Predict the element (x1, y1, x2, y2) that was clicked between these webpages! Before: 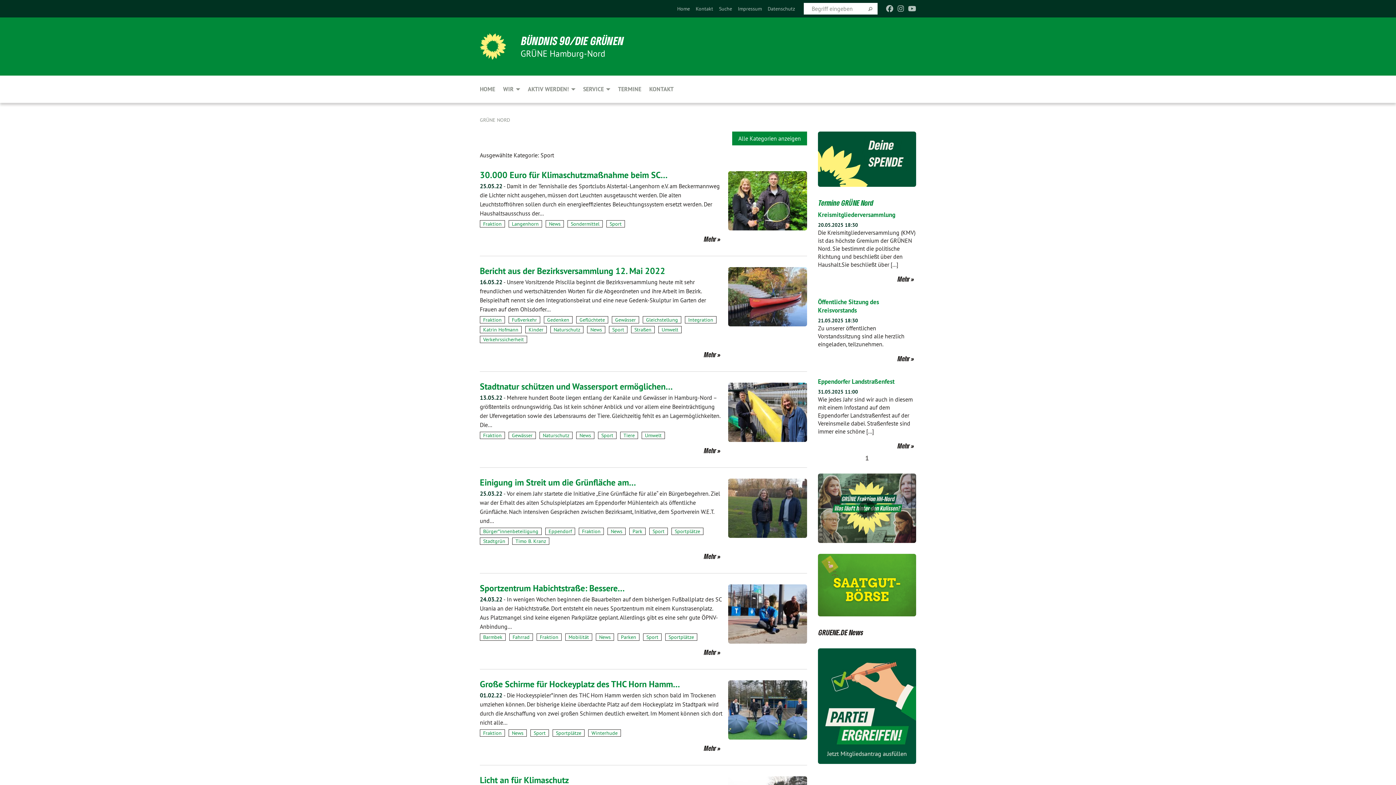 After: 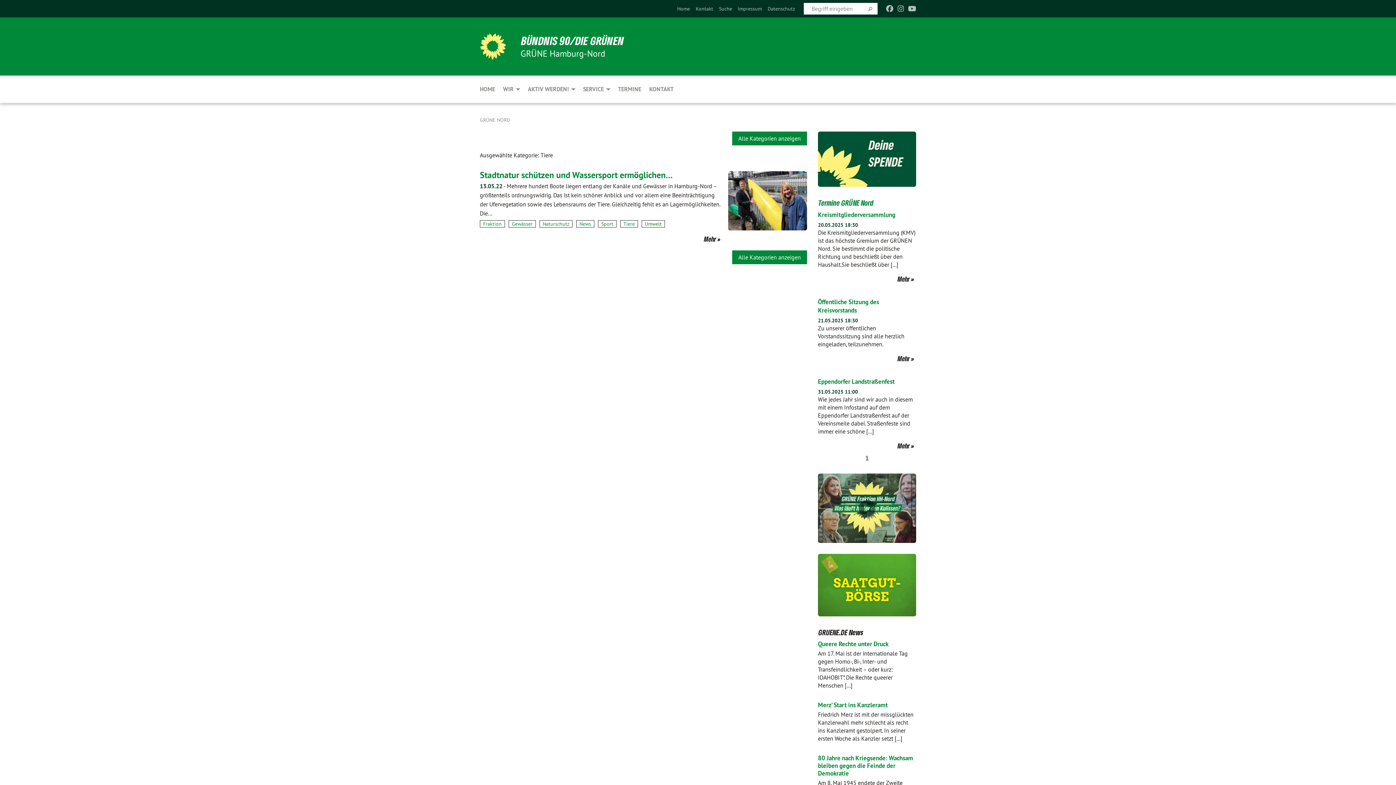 Action: label: Tiere bbox: (620, 432, 638, 439)